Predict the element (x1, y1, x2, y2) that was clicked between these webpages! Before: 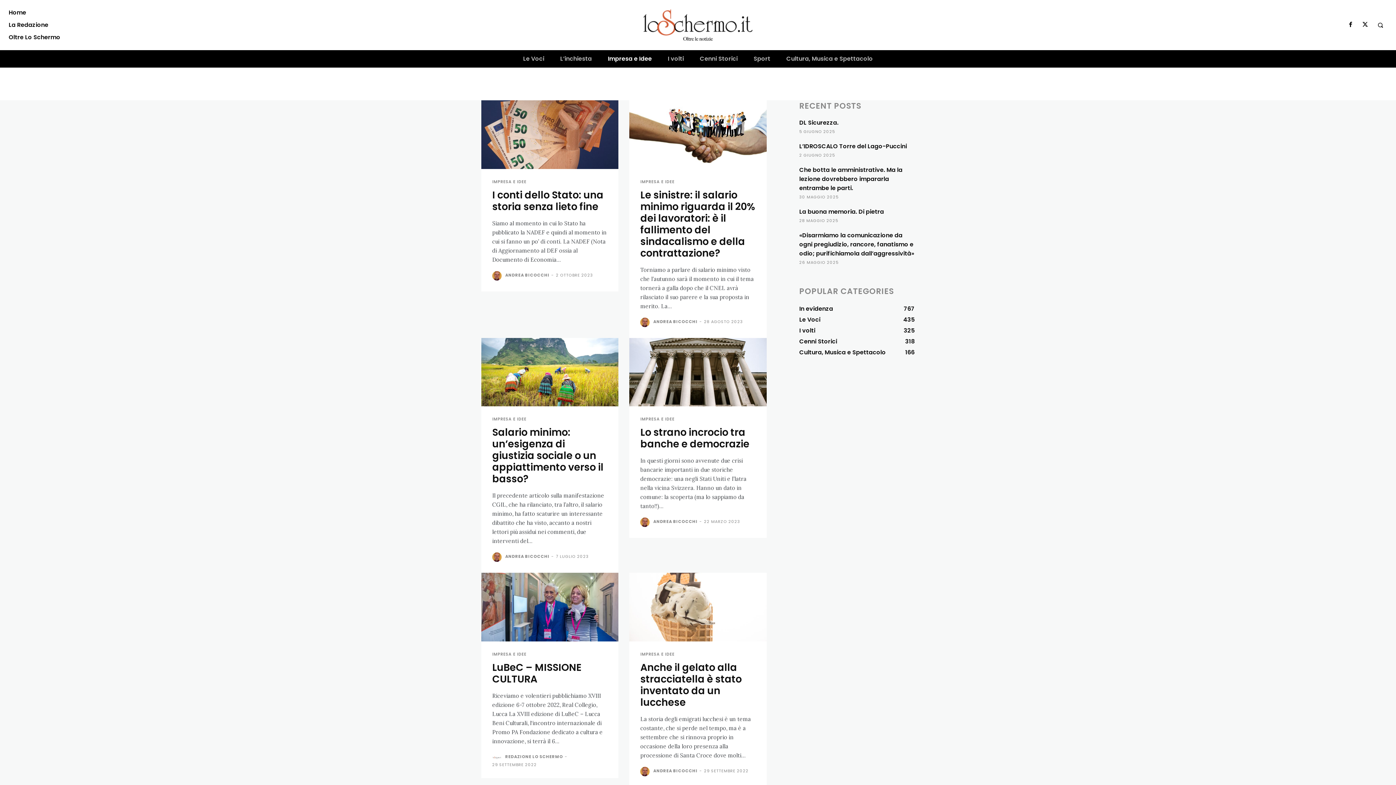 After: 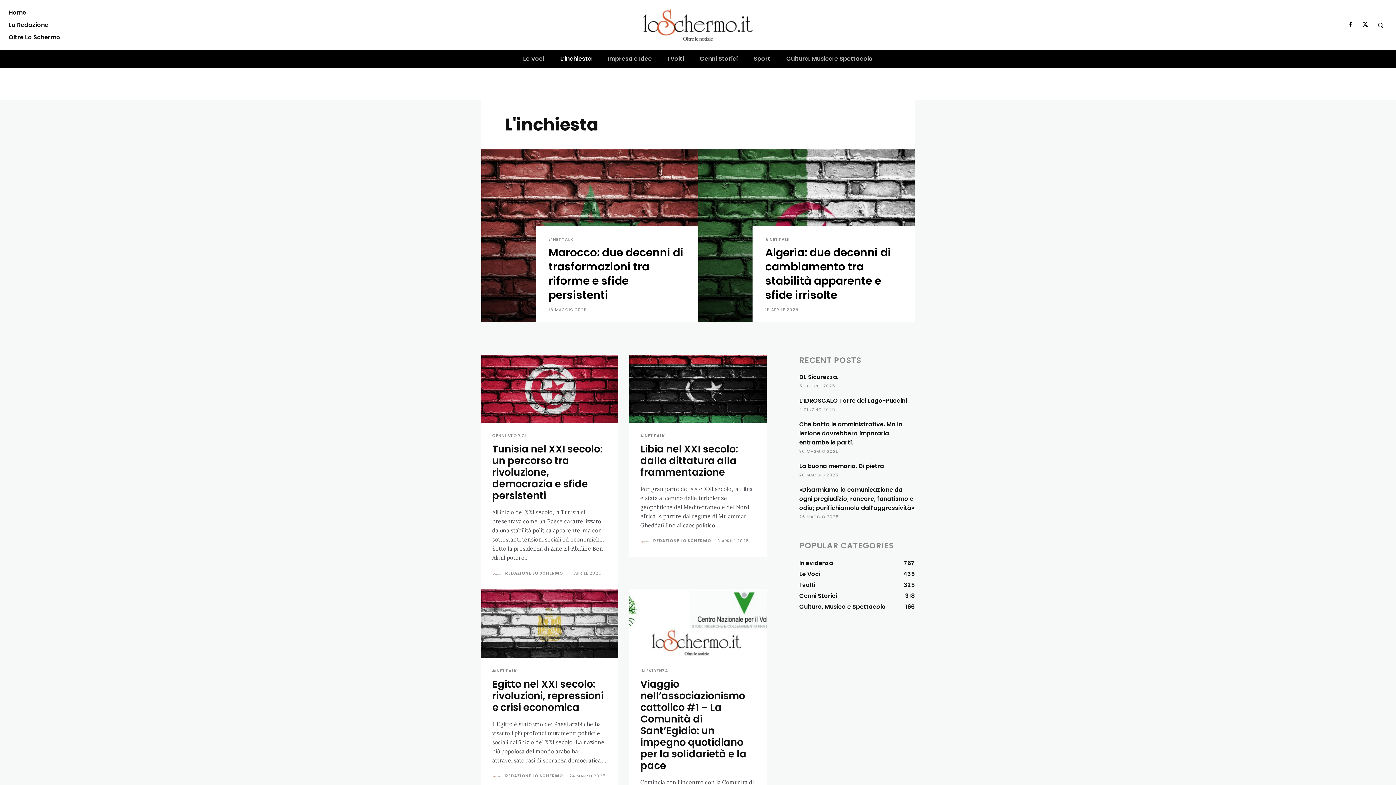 Action: label: L’inchiesta bbox: (555, 50, 597, 67)